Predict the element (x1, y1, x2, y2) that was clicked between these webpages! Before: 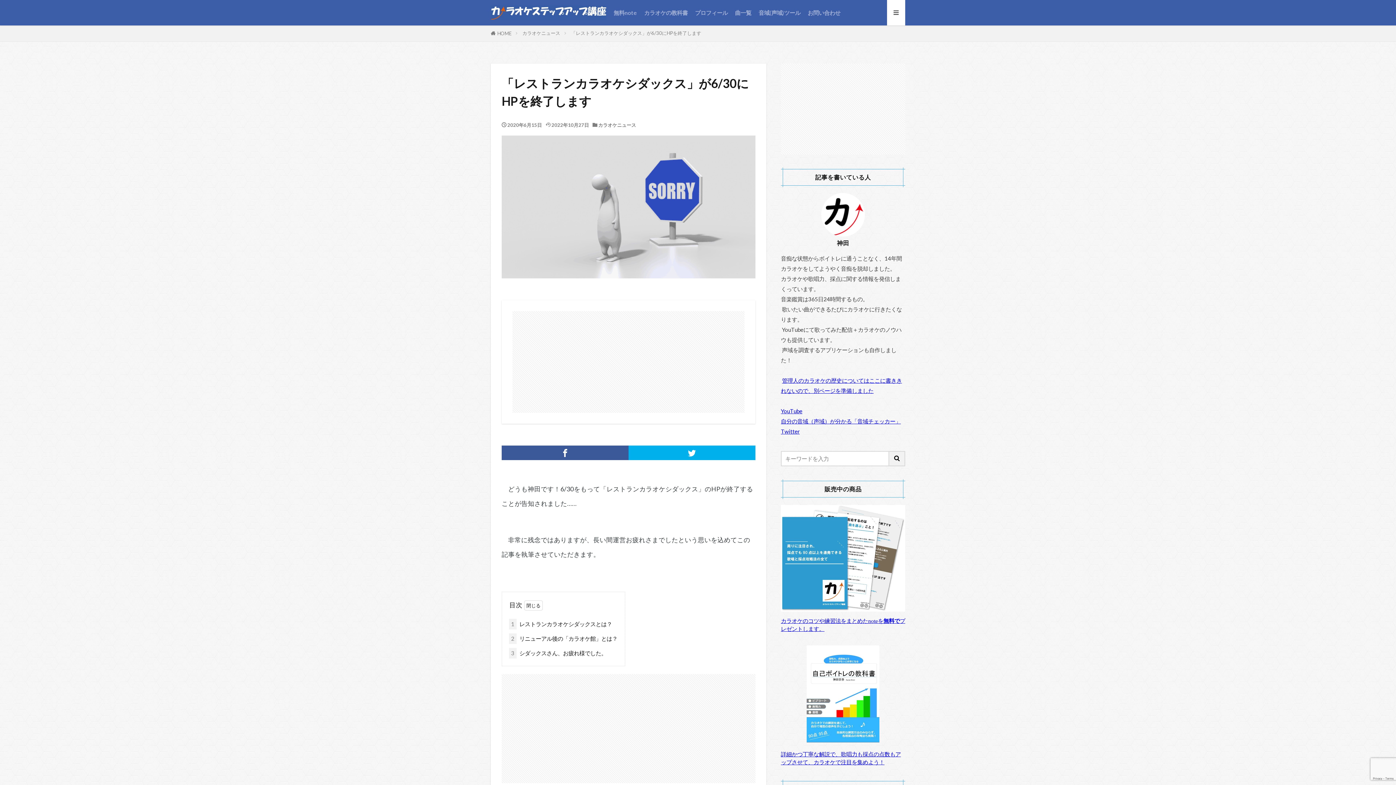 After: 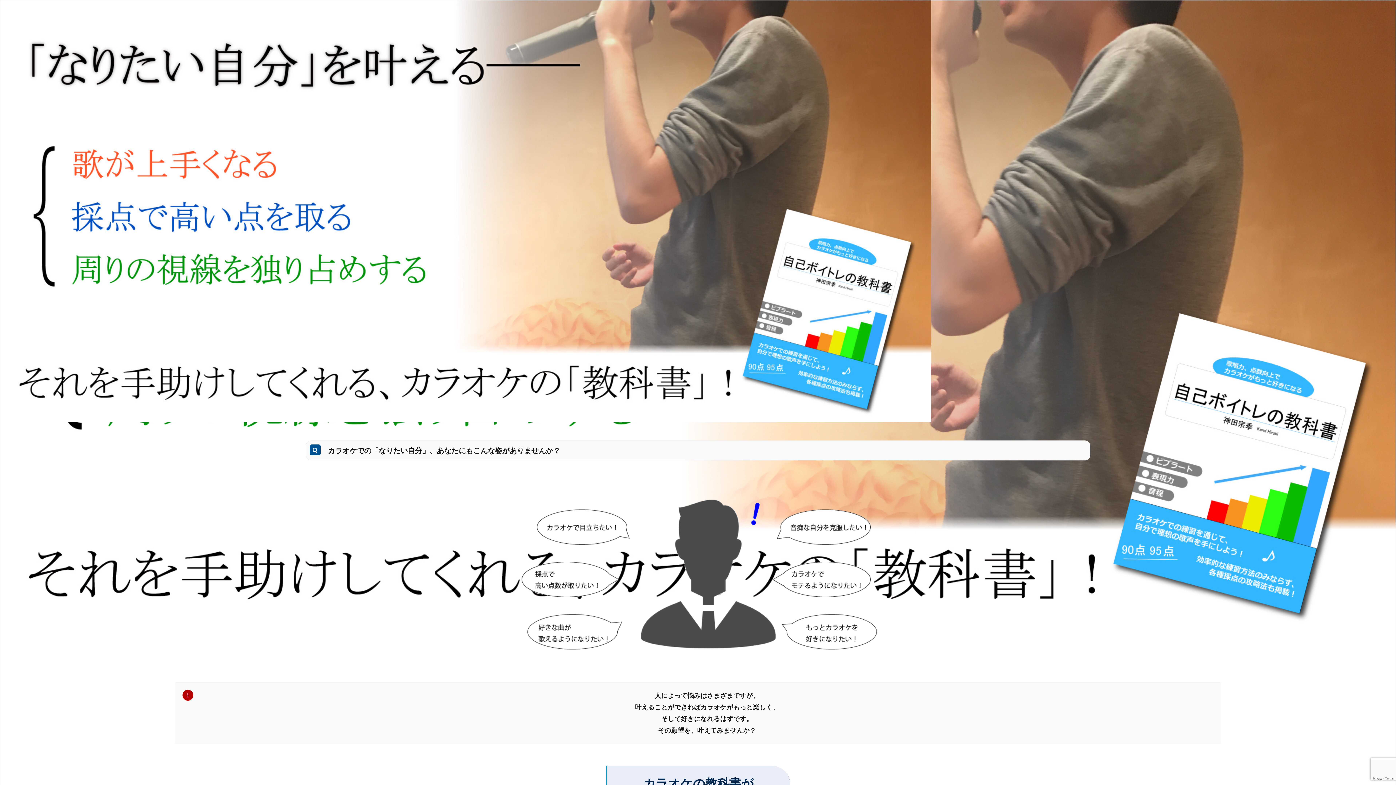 Action: label: 詳細かつ丁寧な解説で、歌唱力も採点の点数もアップさせて、カラオケで注目を集めよう！ bbox: (781, 751, 905, 767)